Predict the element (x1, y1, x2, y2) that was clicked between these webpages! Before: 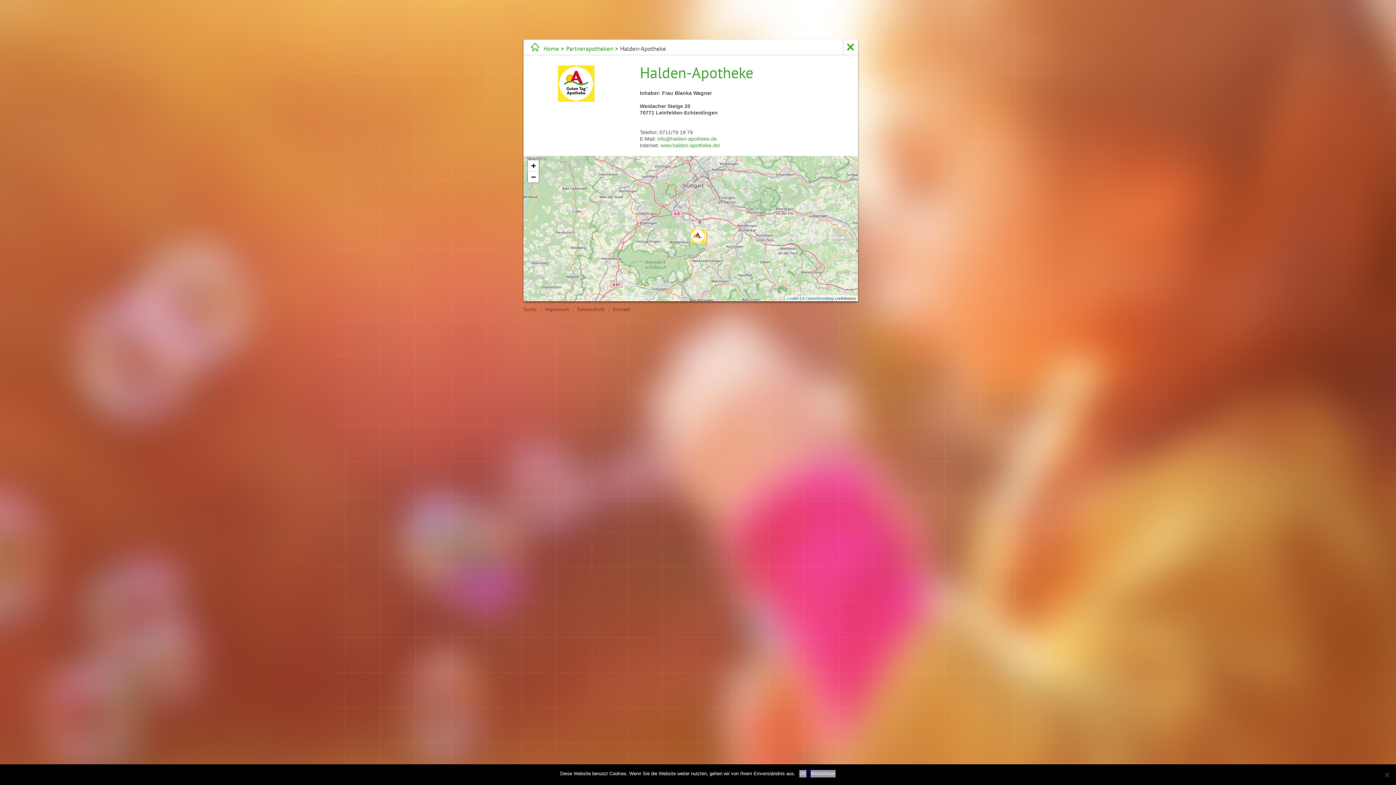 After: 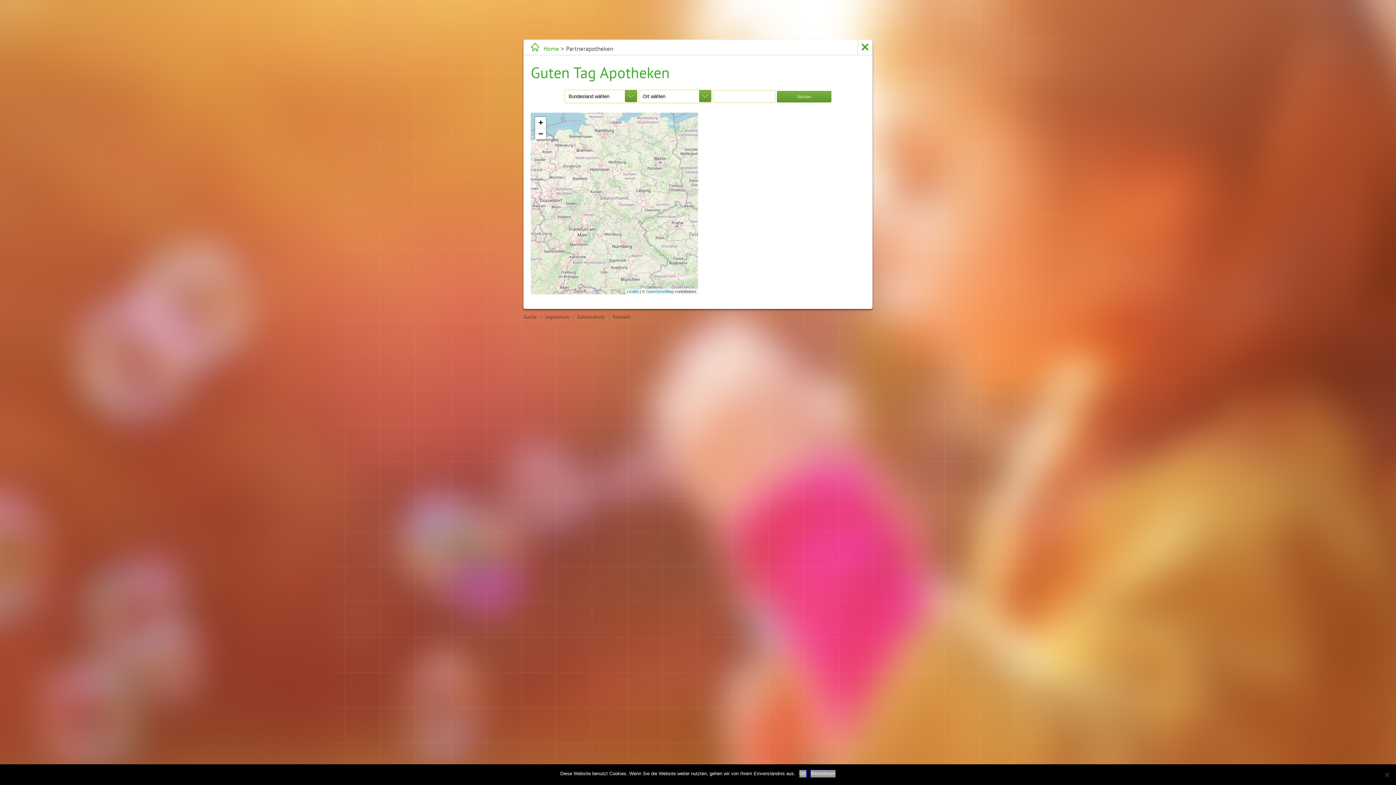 Action: bbox: (566, 44, 613, 52) label: Partnerapotheken